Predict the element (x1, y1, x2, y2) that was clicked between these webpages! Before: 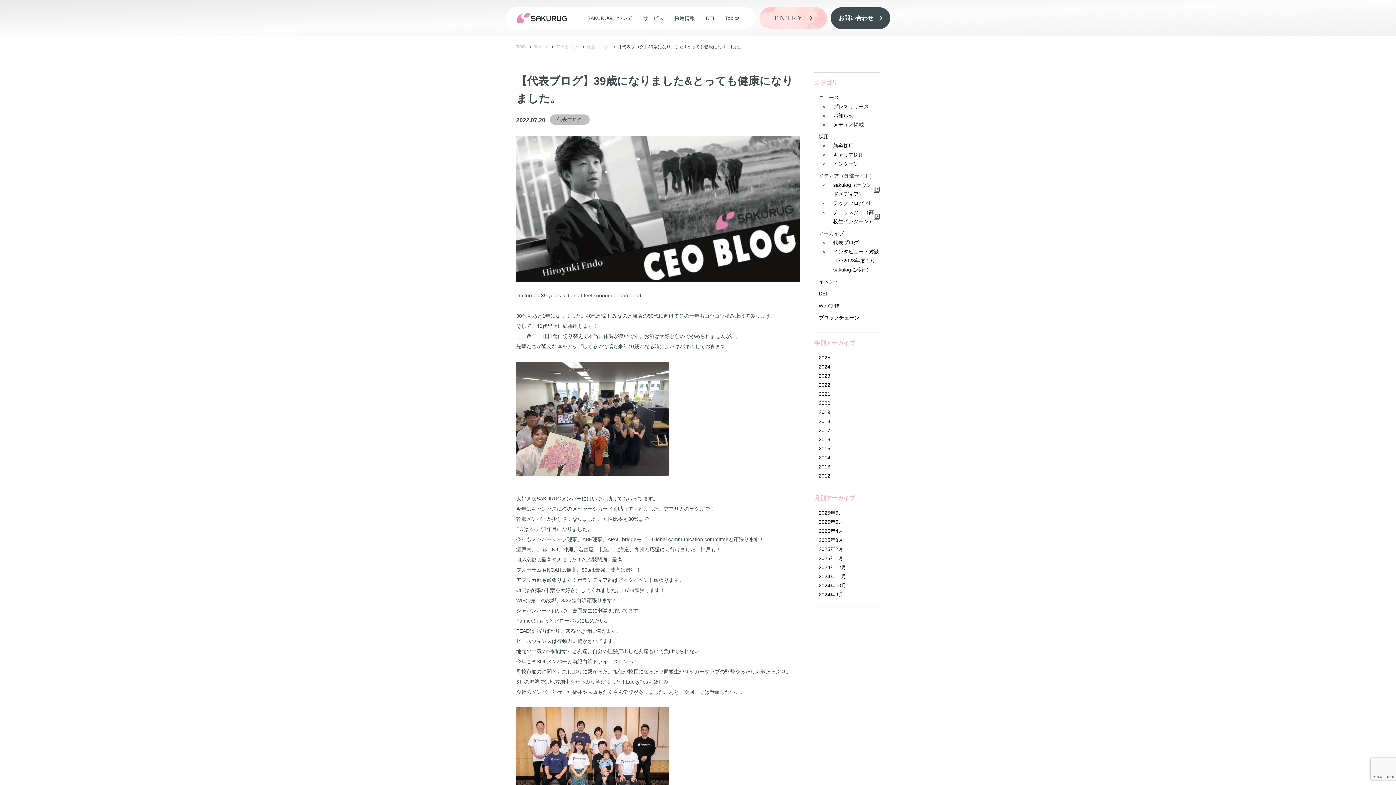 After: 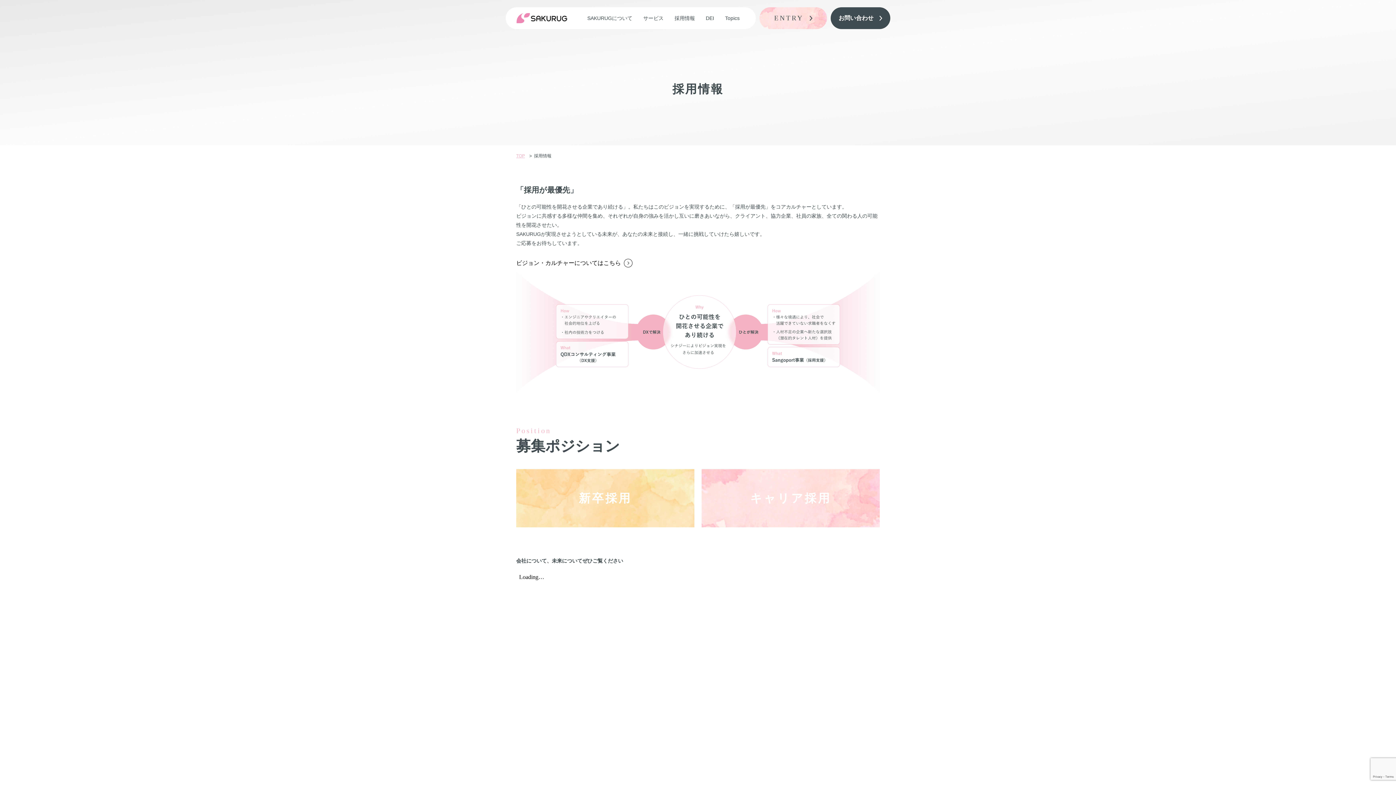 Action: bbox: (674, 15, 695, 20) label: 採用情報